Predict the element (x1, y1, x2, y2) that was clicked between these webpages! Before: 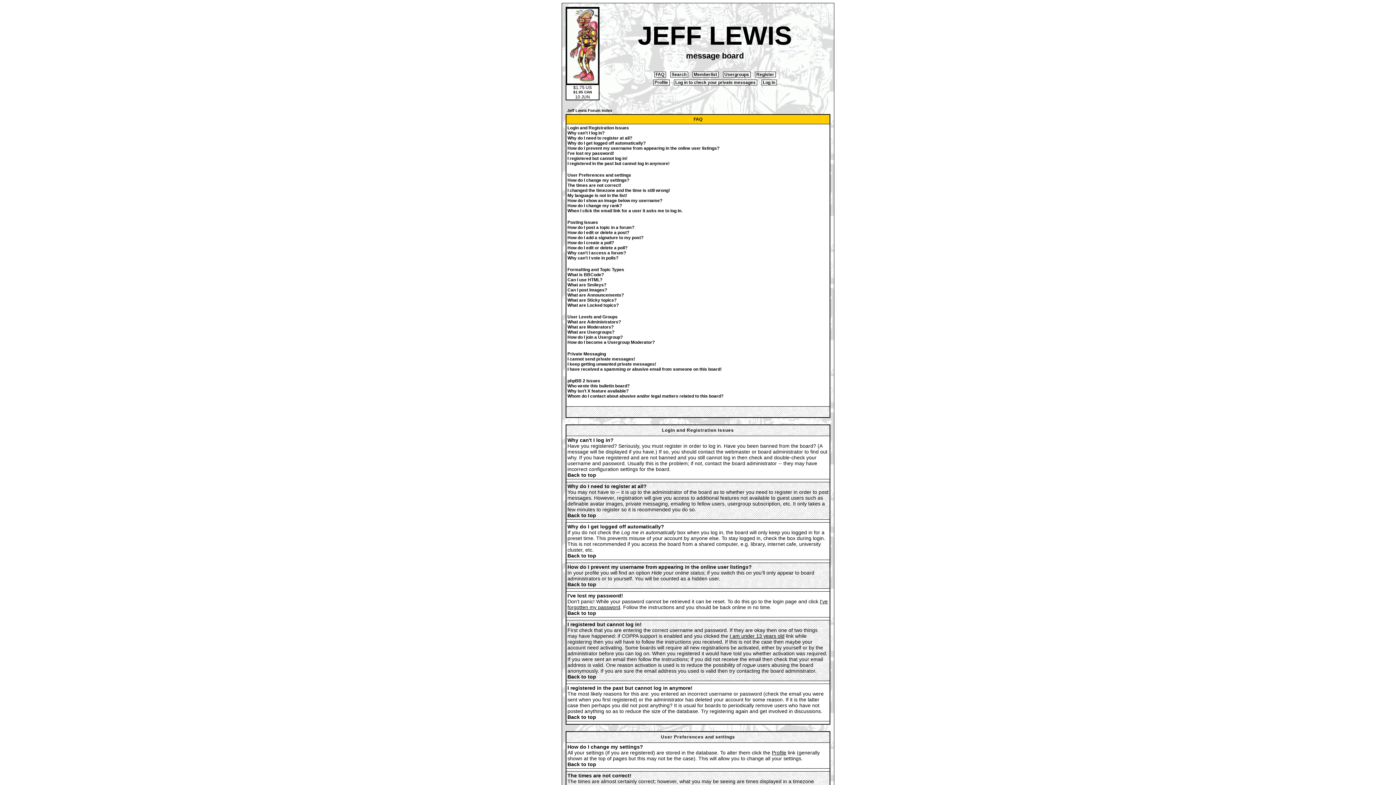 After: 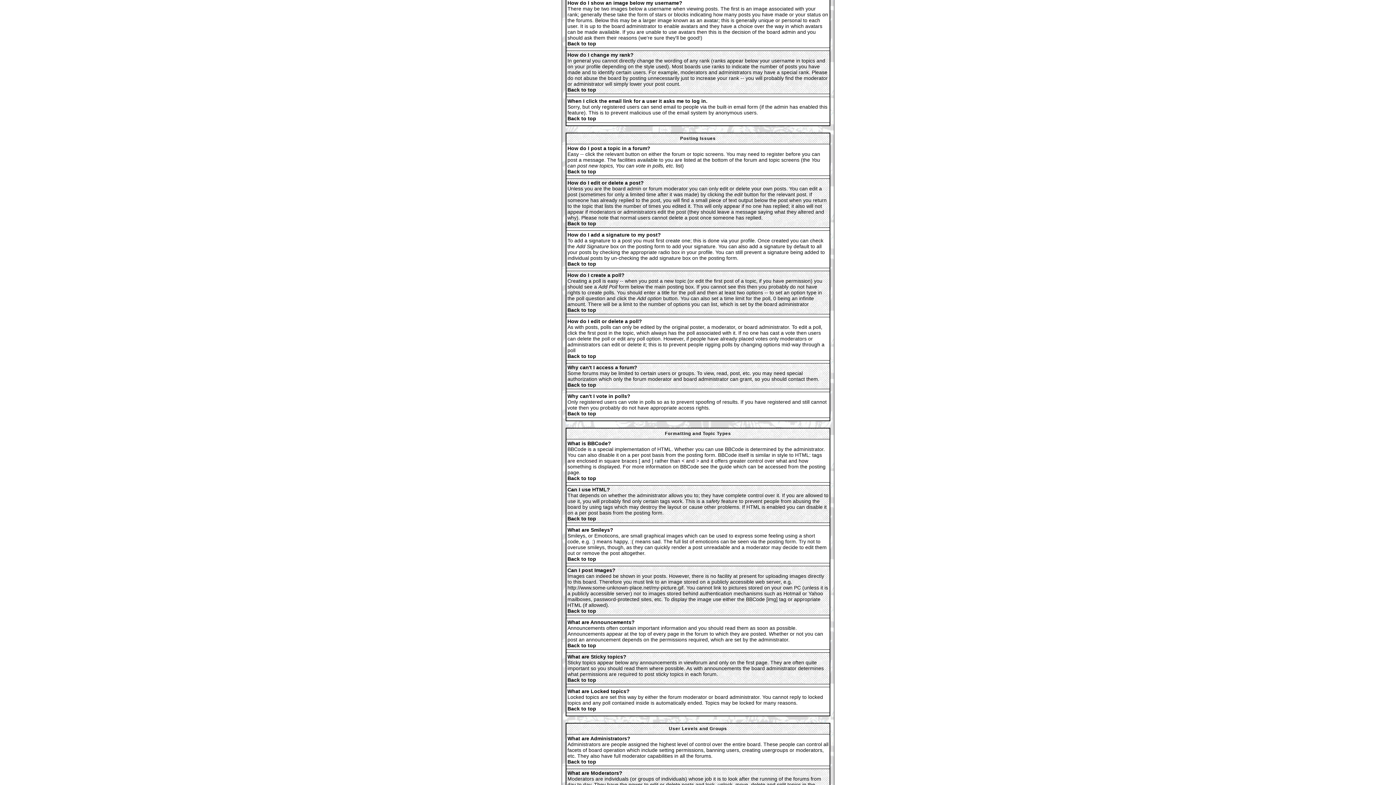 Action: label: How do I show an image below my username? bbox: (567, 198, 662, 203)